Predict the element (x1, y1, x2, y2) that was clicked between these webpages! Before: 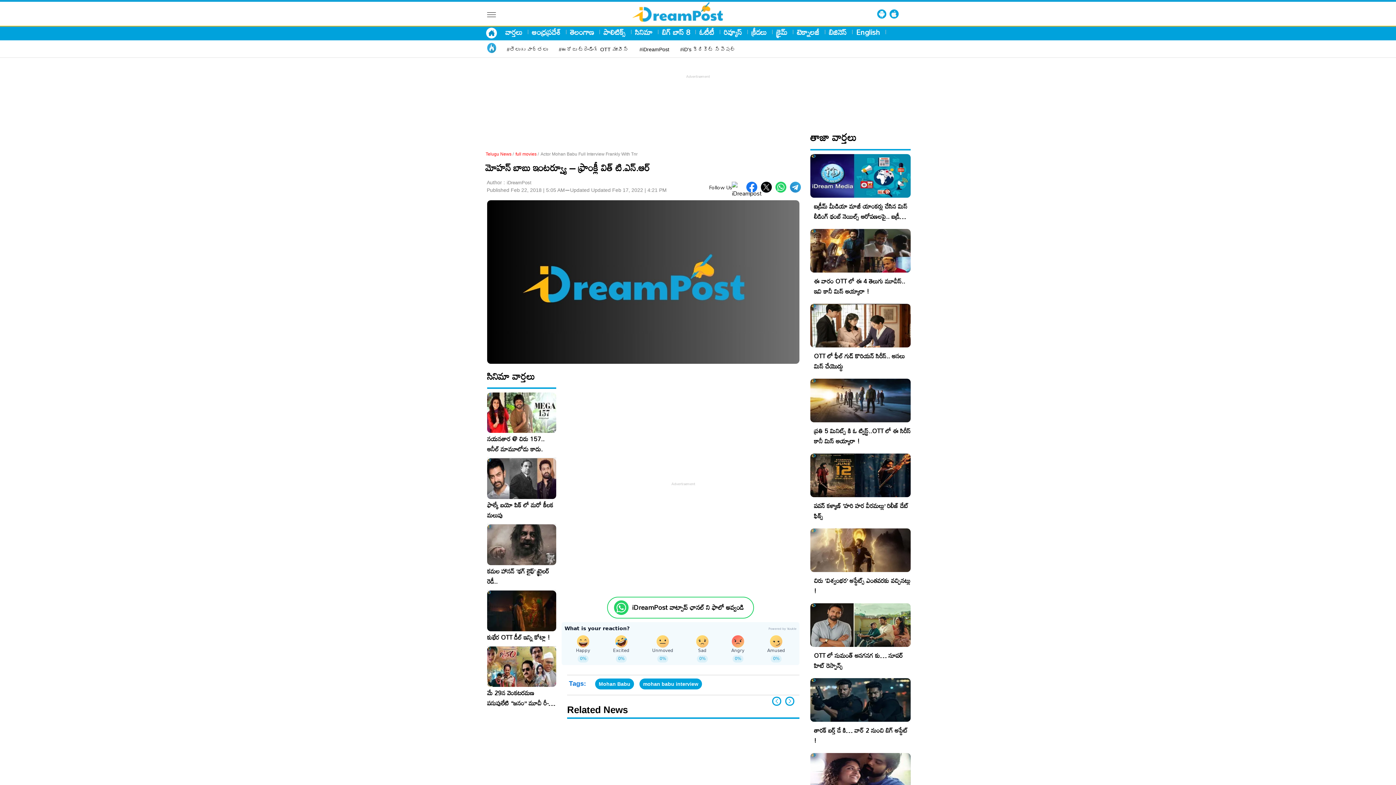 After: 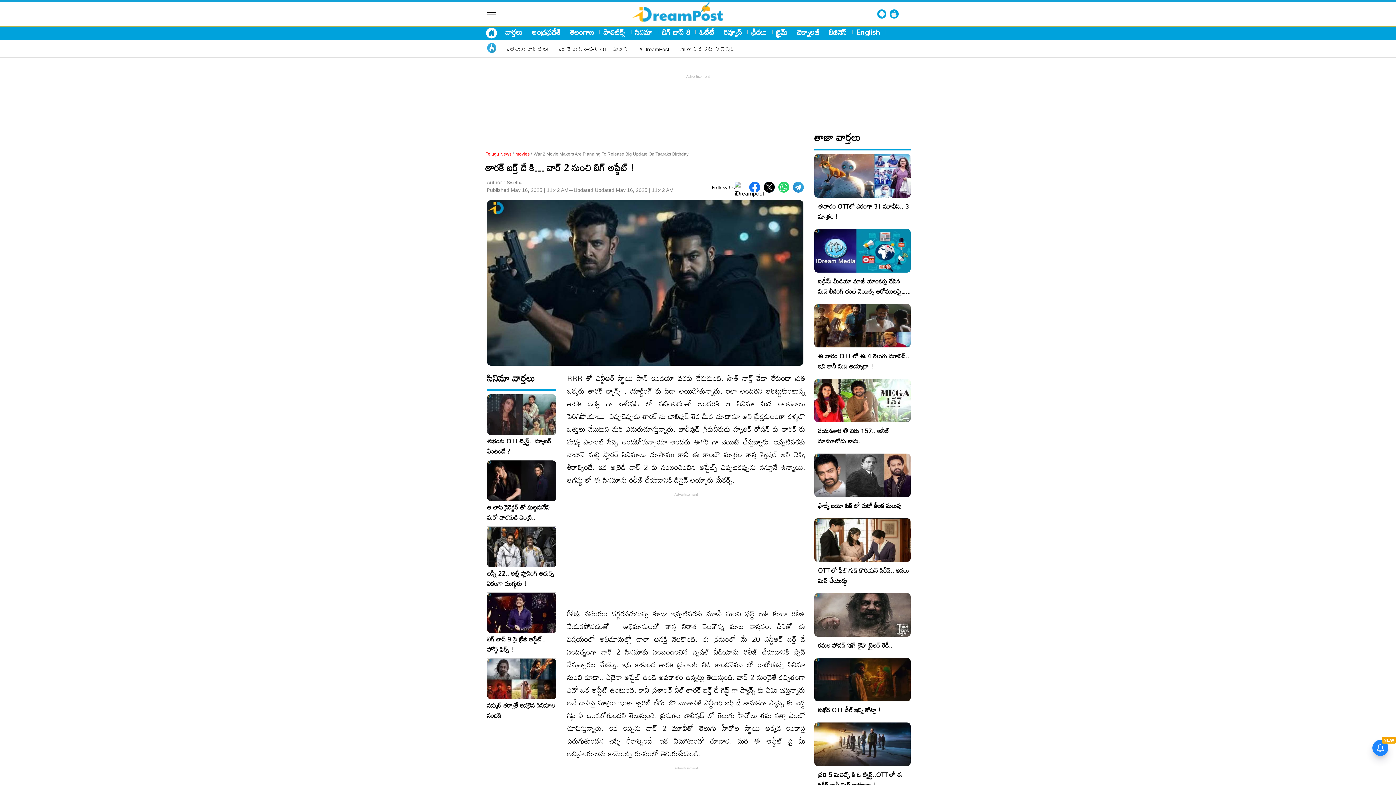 Action: label: తారక్ బర్త్ డే కి… వార్ 2 నుంచి బిగ్ అప్డేట్ ! bbox: (814, 724, 908, 746)